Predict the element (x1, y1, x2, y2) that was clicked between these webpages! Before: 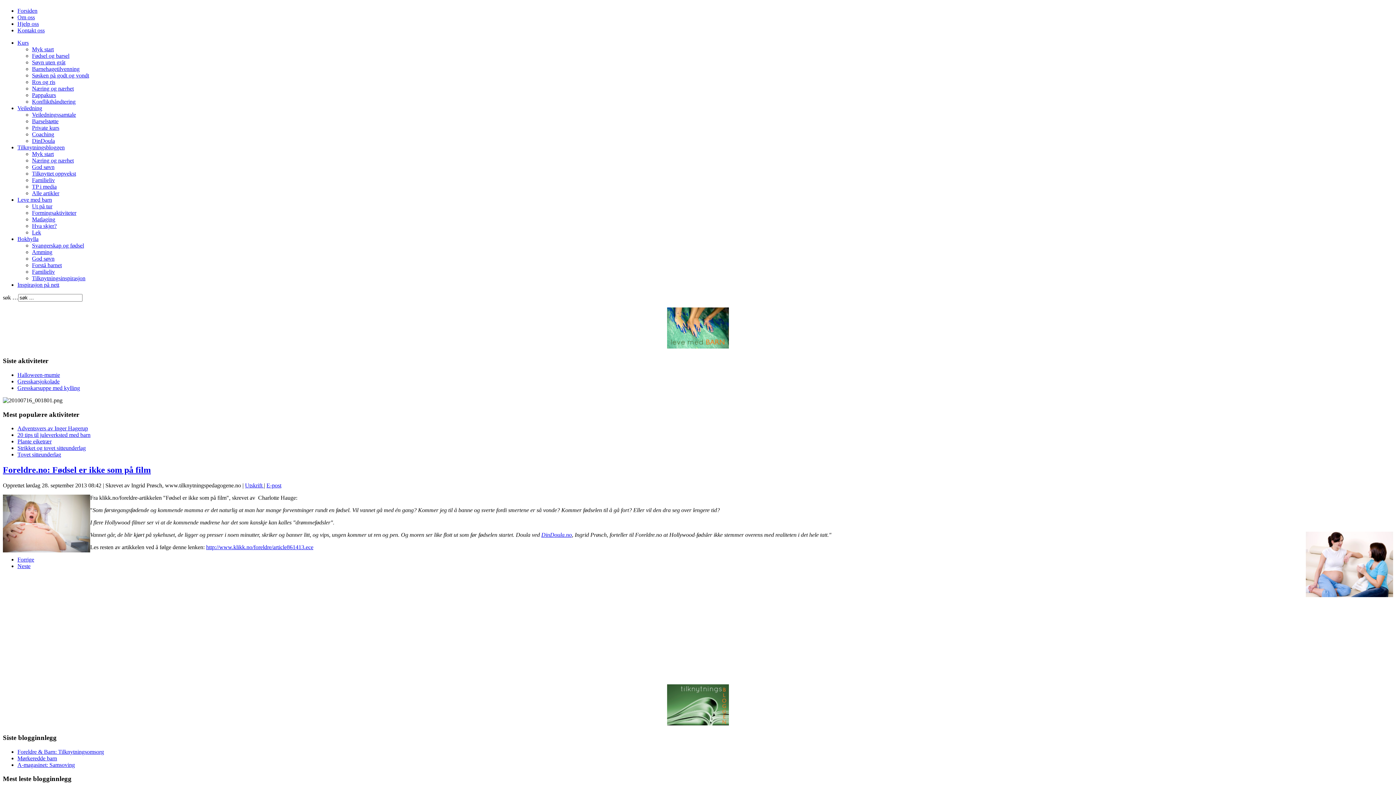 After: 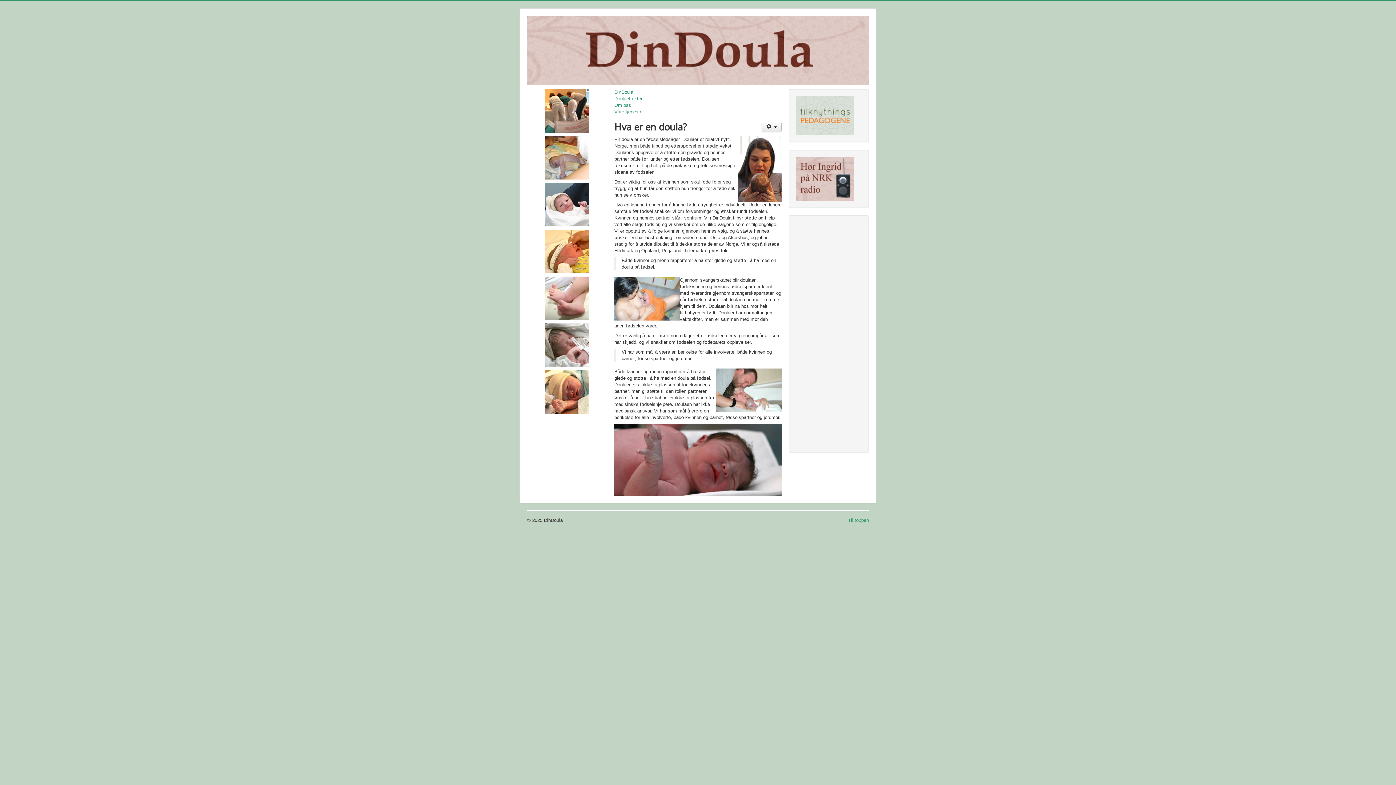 Action: bbox: (541, 532, 572, 538) label: DinDoula.no